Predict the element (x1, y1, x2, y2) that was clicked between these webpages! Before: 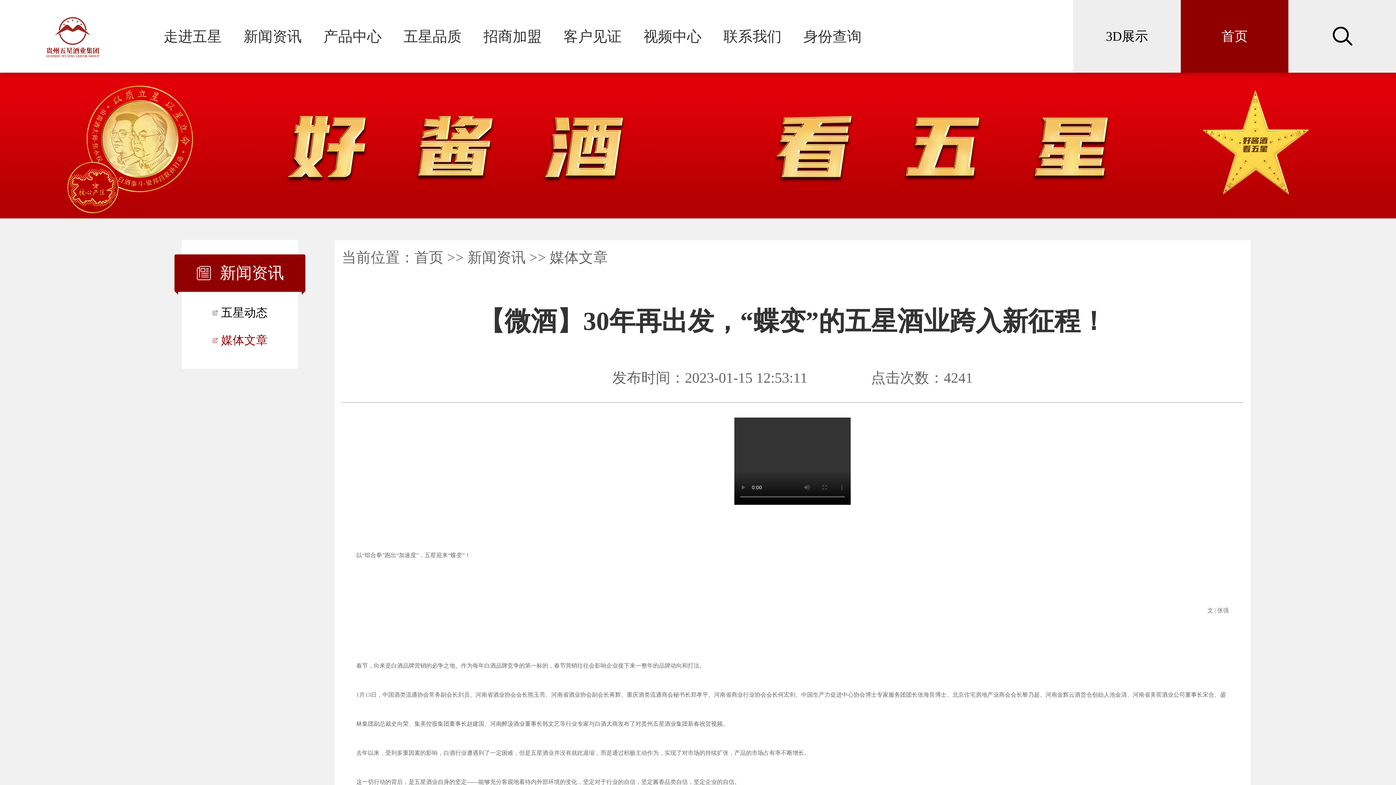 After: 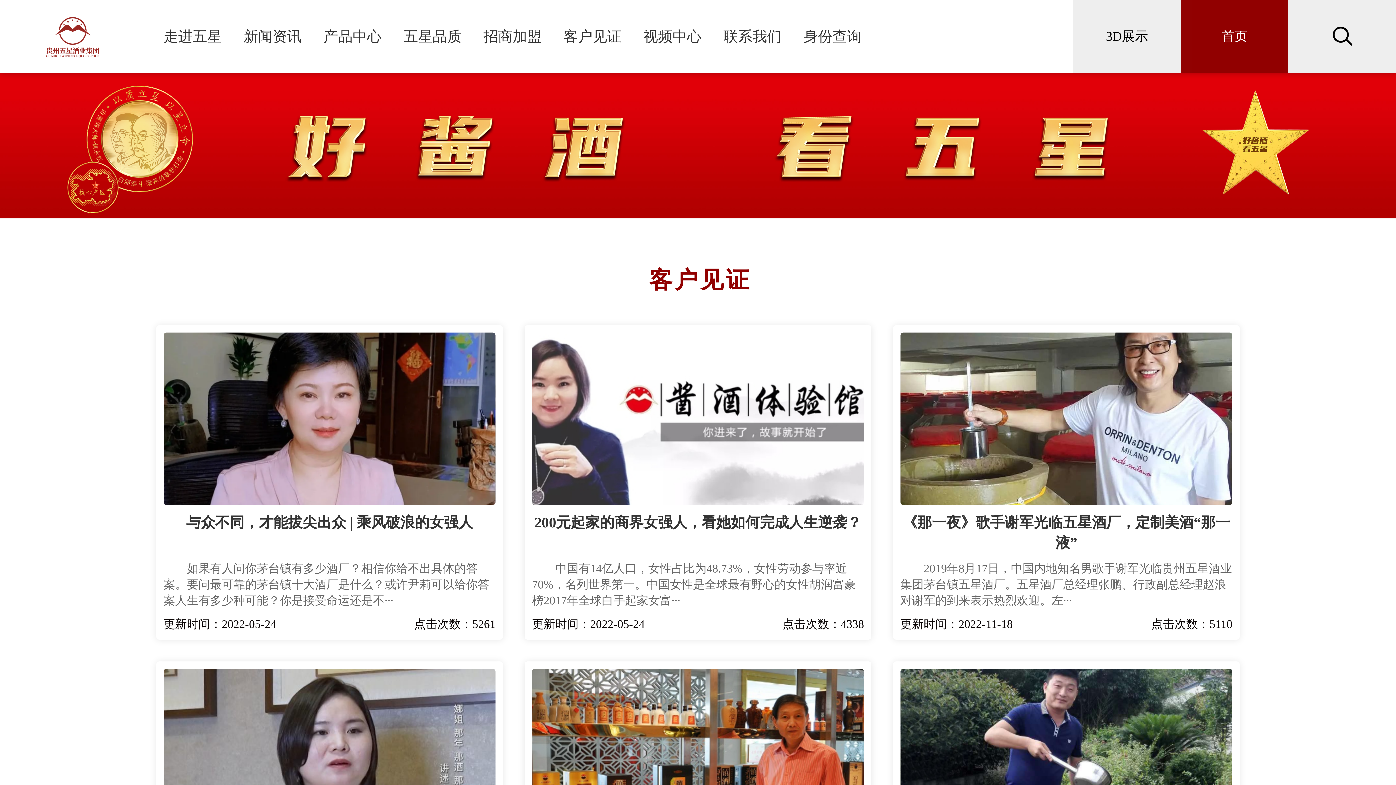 Action: bbox: (552, 0, 632, 72) label: 客户见证